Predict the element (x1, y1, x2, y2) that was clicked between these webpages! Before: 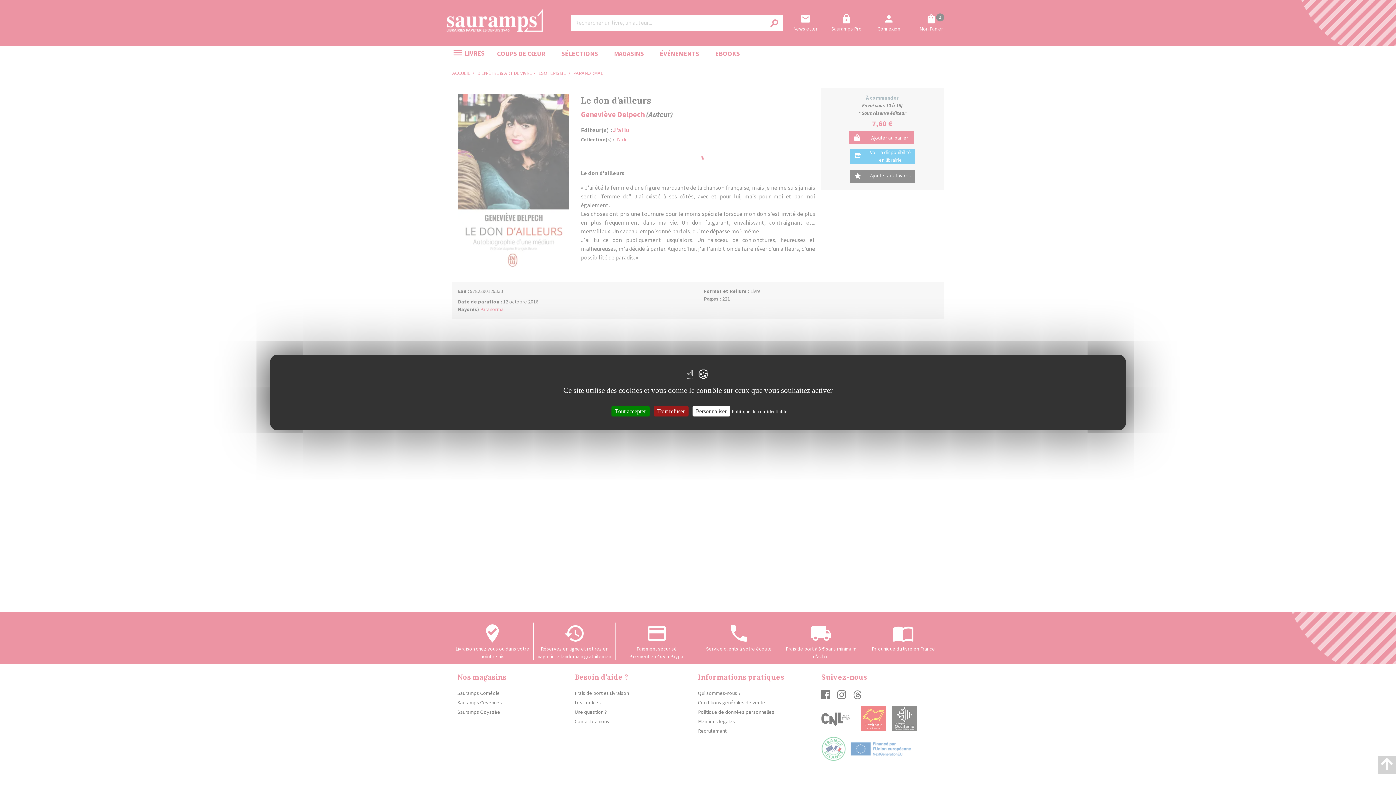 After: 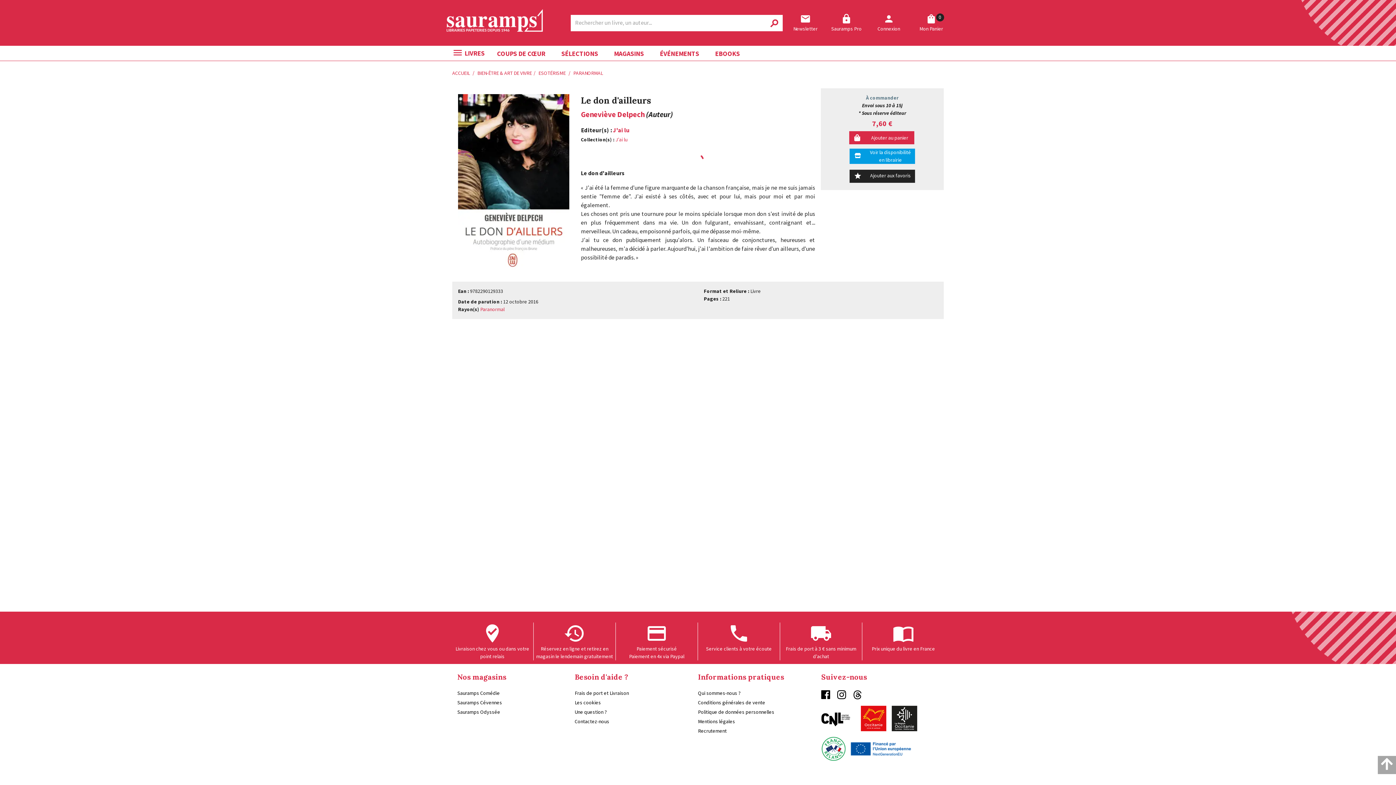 Action: bbox: (653, 406, 688, 416) label: Tout refuser